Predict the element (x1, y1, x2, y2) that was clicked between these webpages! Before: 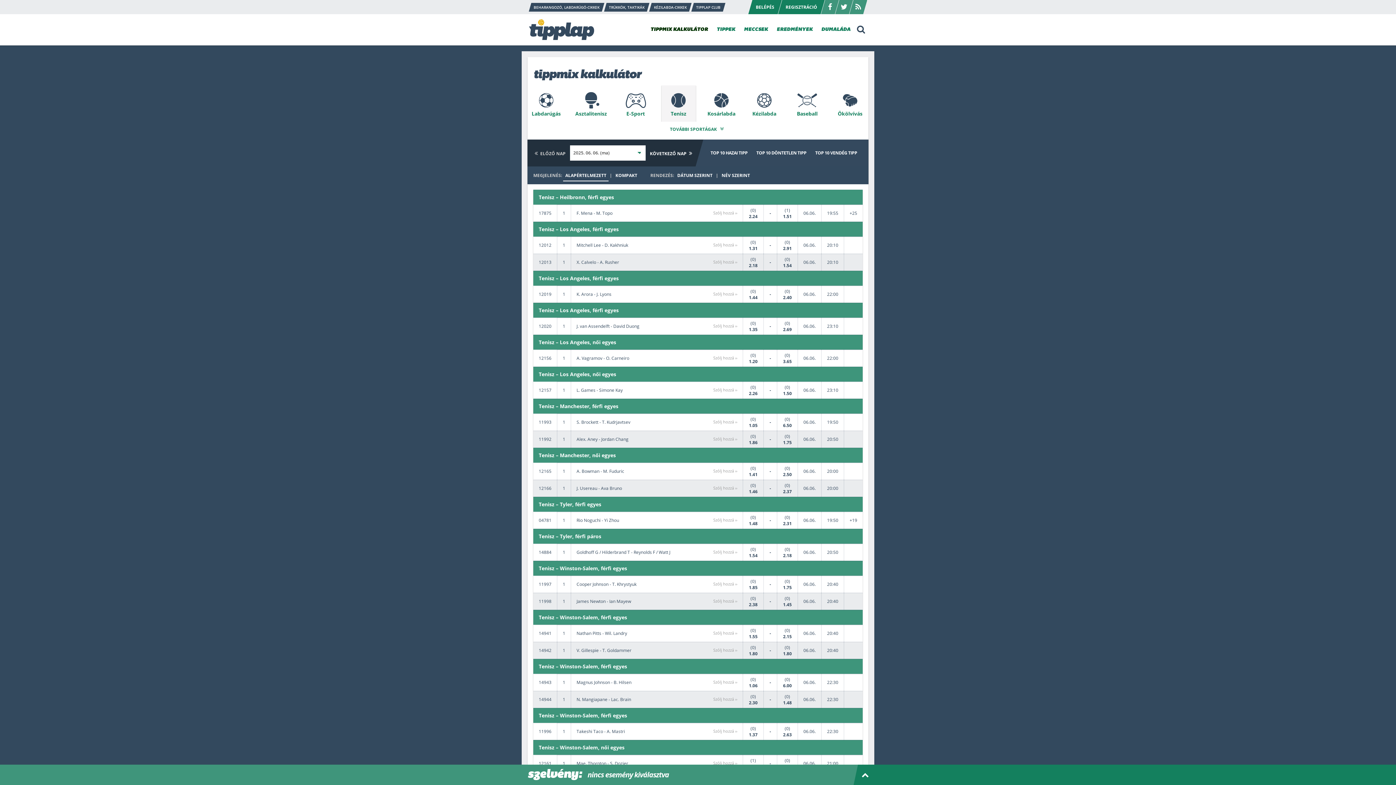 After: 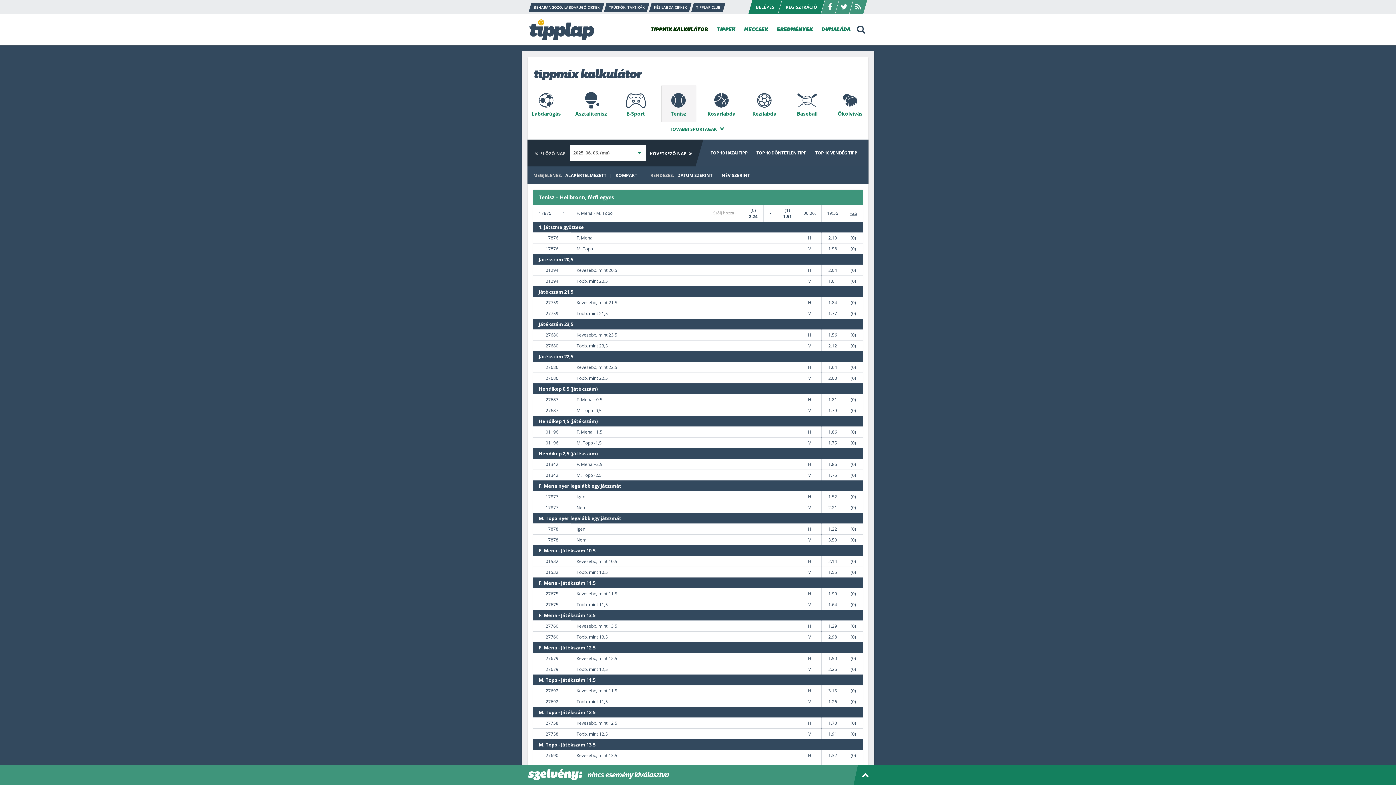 Action: bbox: (849, 210, 857, 216) label: +25